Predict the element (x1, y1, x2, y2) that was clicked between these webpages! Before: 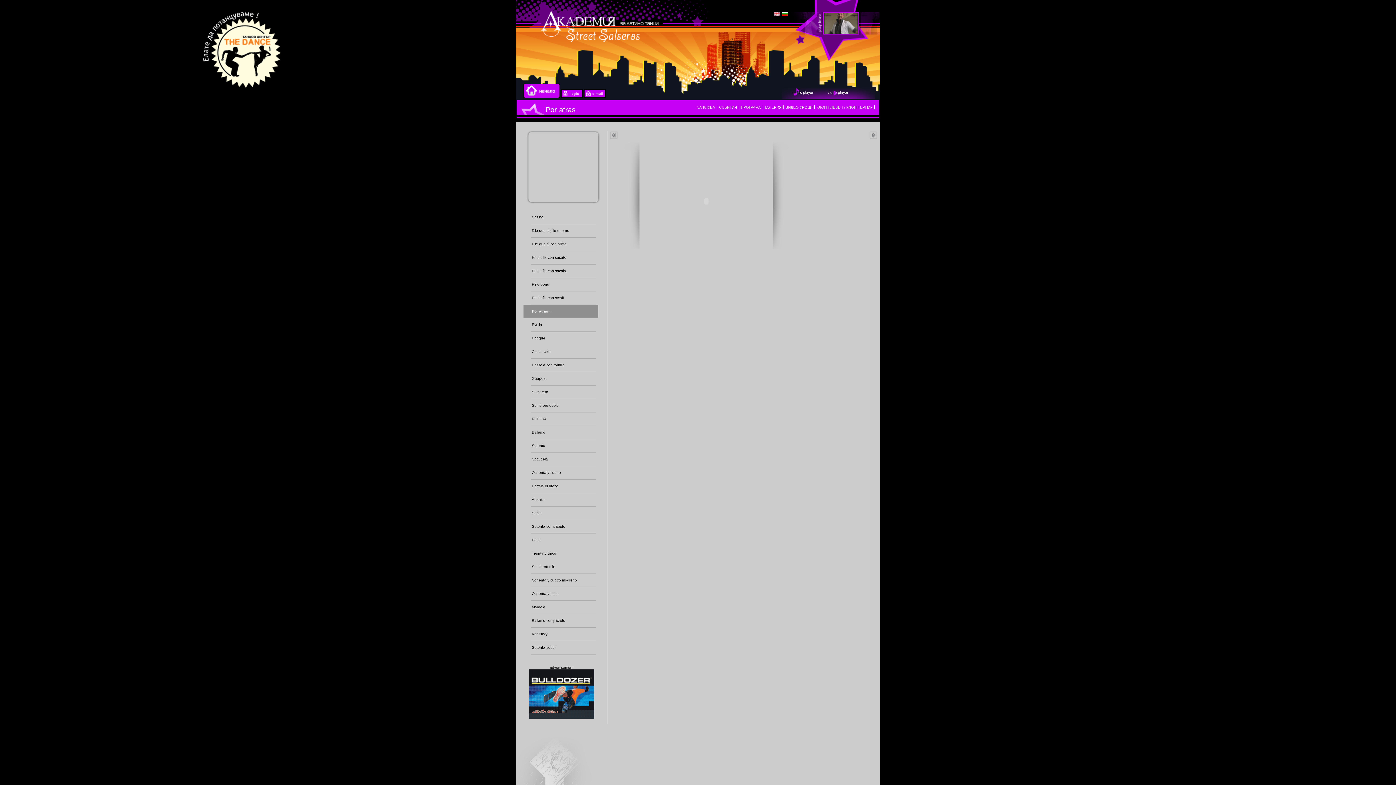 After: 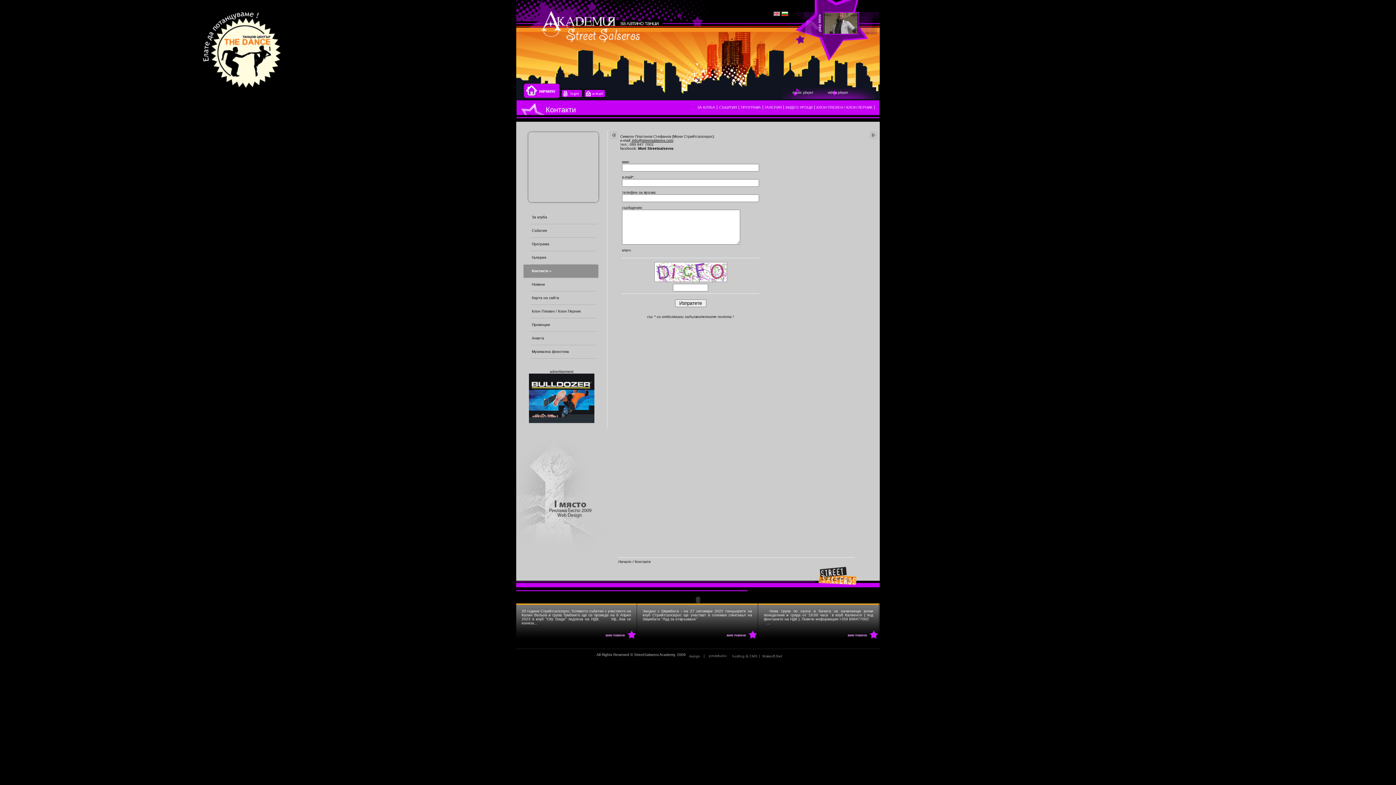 Action: bbox: (584, 94, 605, 98)